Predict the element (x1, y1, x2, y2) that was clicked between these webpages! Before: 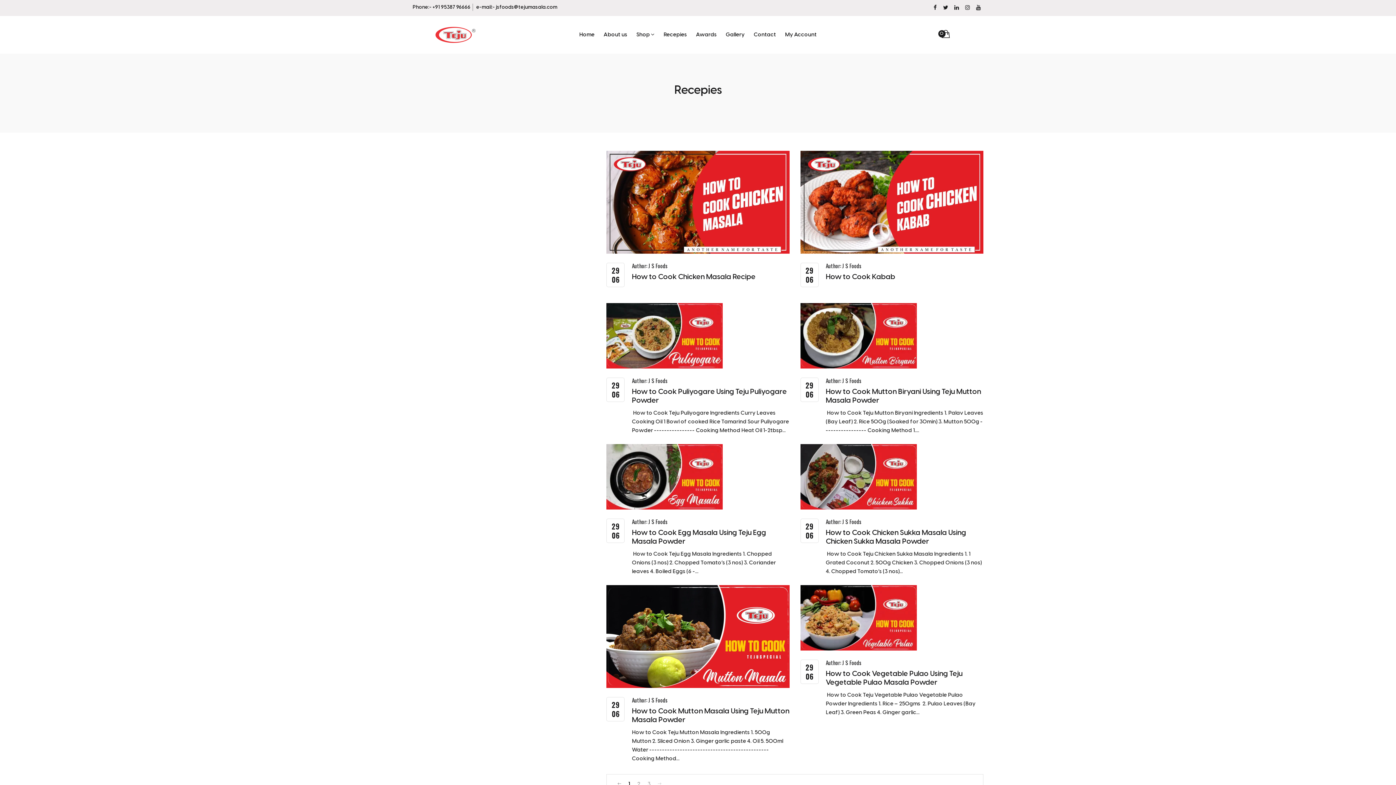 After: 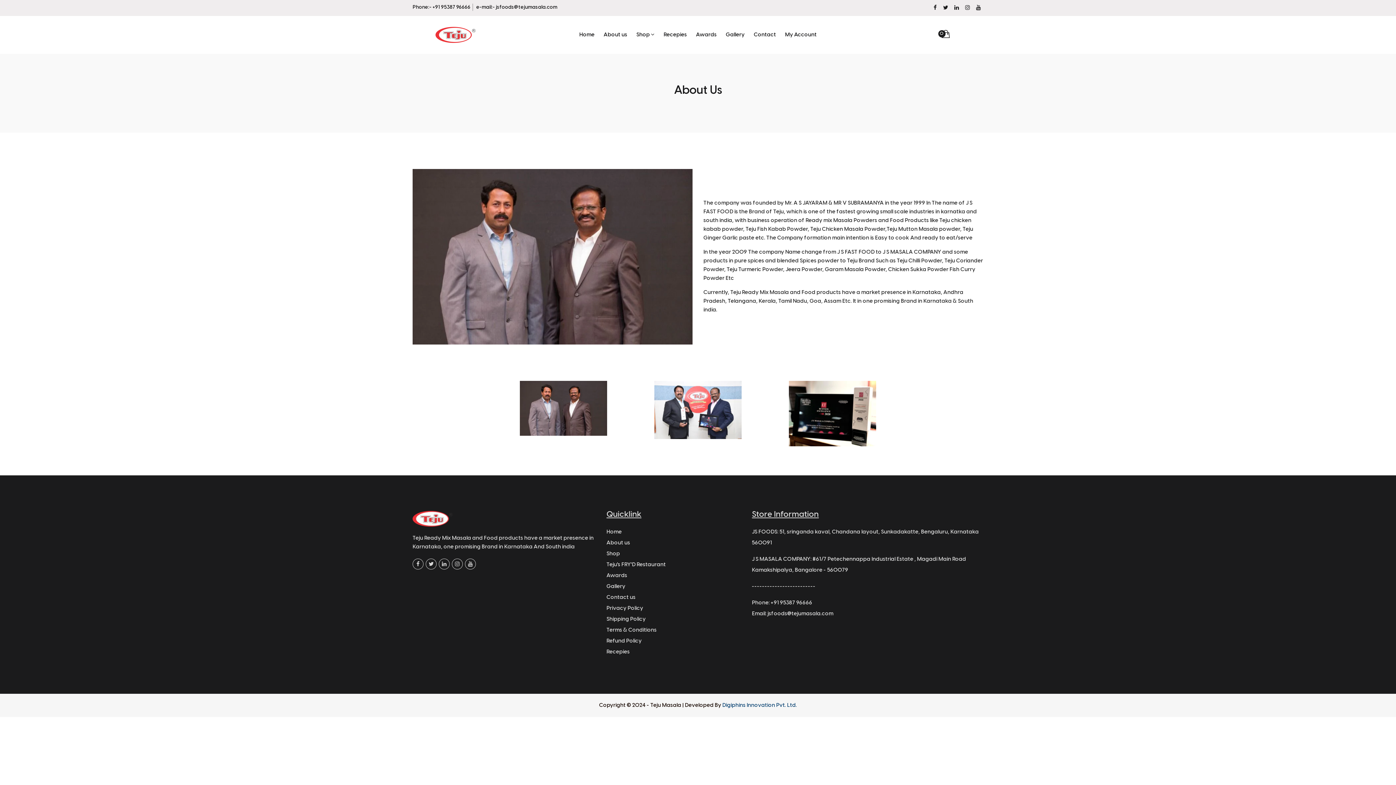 Action: bbox: (603, 30, 627, 39) label: About us